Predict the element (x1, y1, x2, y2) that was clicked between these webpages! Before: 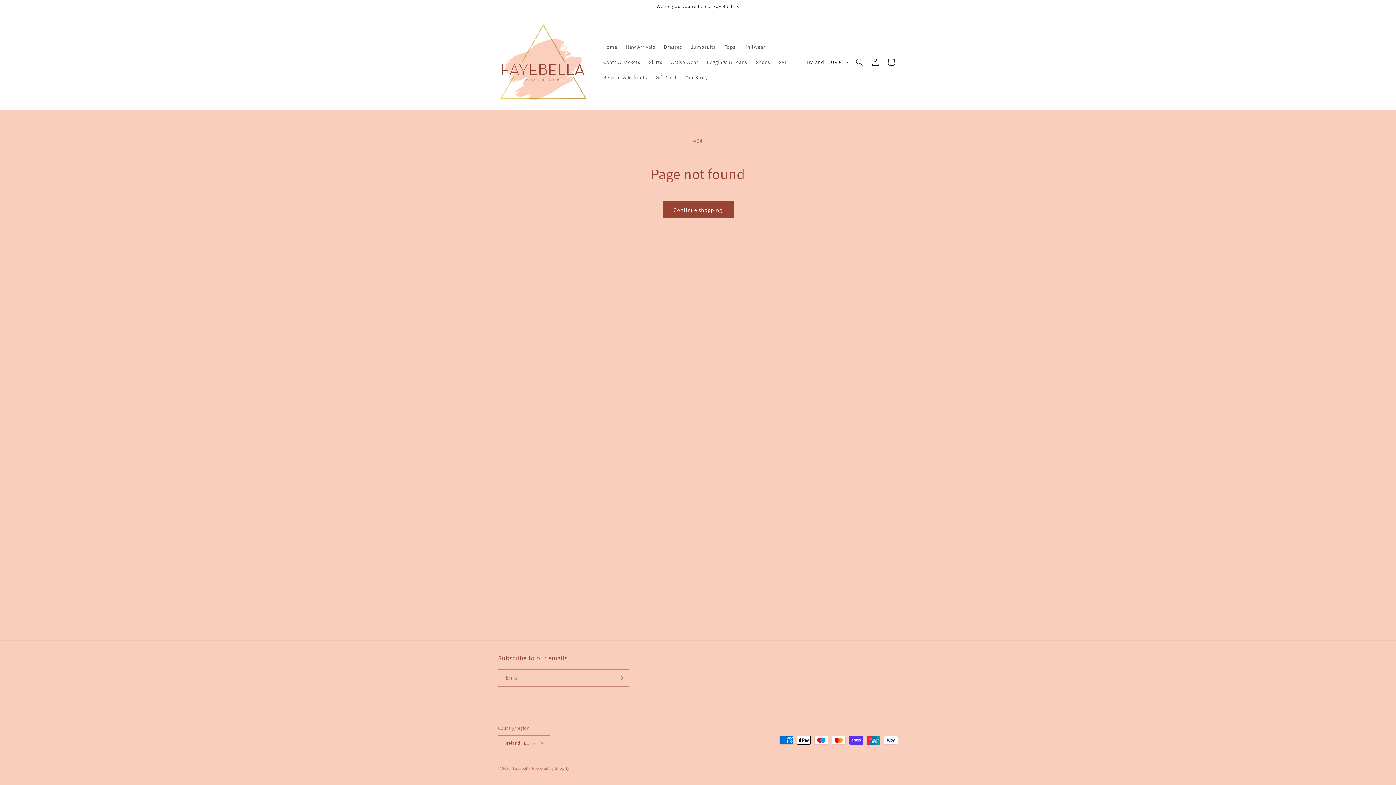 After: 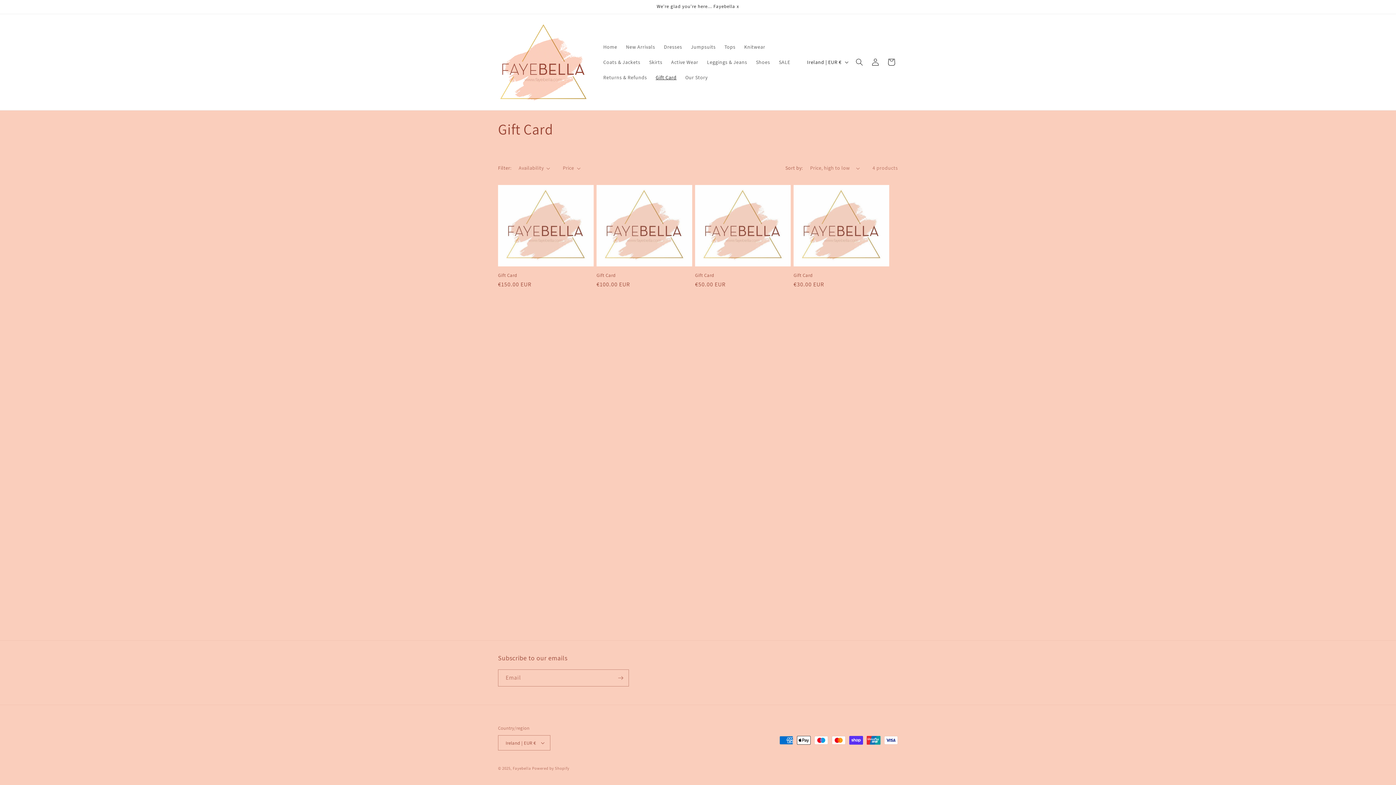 Action: label: Gift Card bbox: (651, 69, 681, 85)